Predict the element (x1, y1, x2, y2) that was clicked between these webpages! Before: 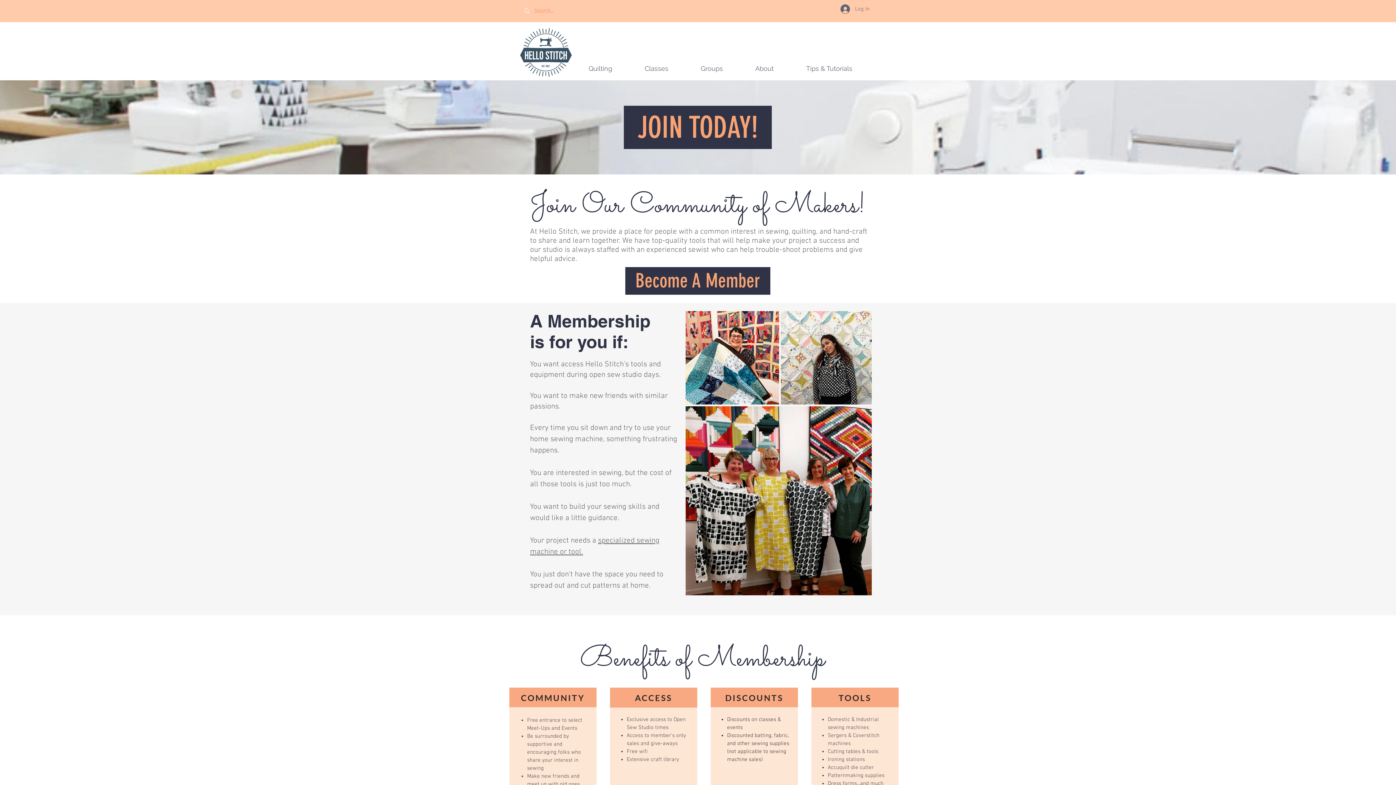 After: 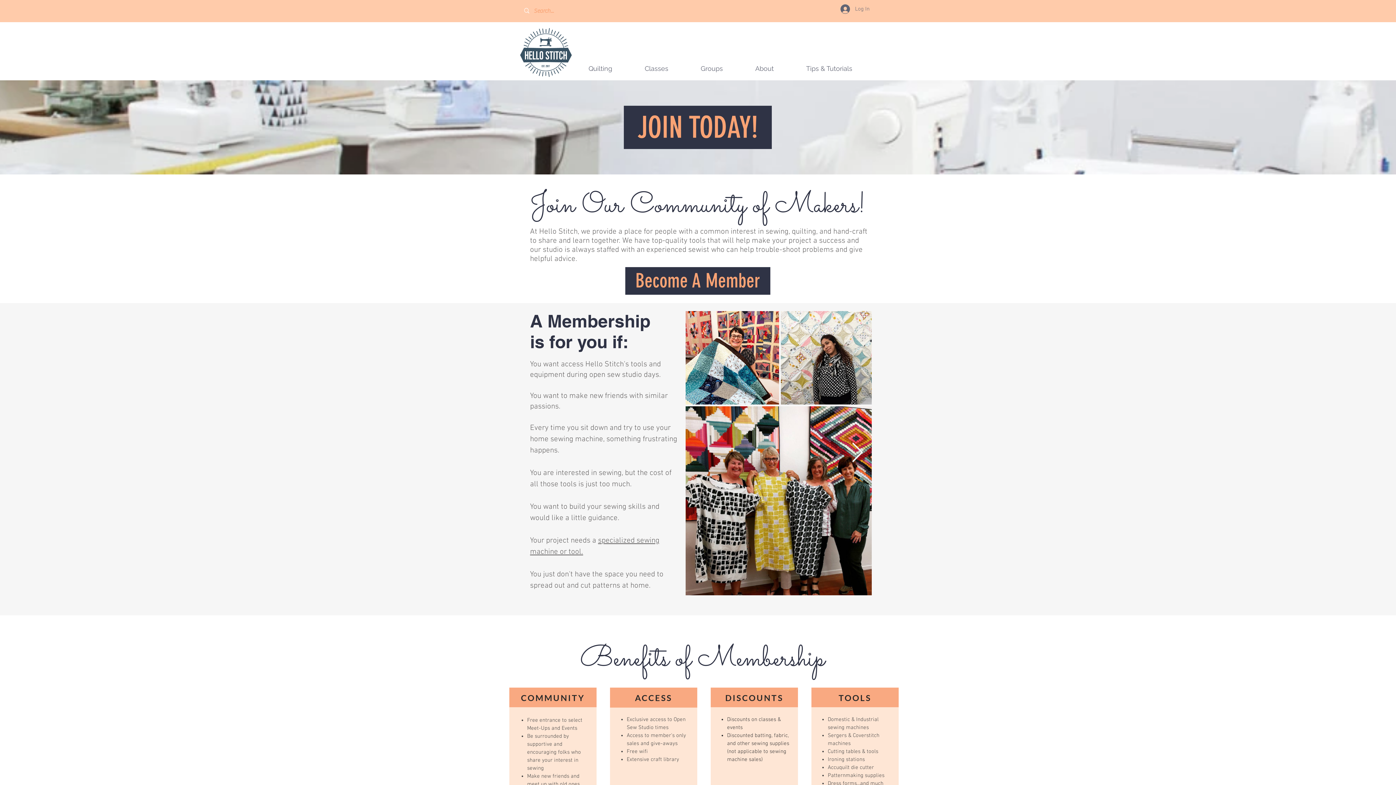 Action: label: Next Item bbox: (851, 442, 863, 463)